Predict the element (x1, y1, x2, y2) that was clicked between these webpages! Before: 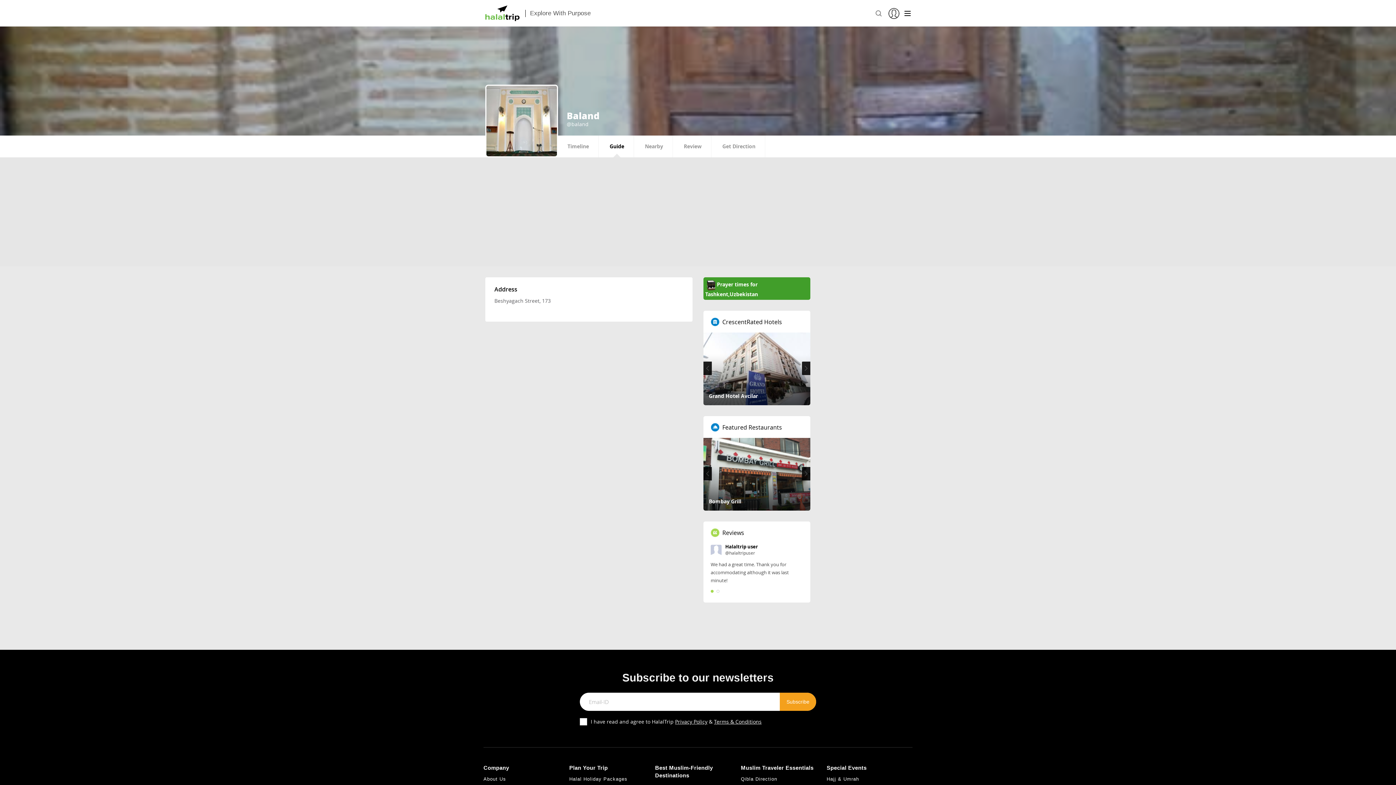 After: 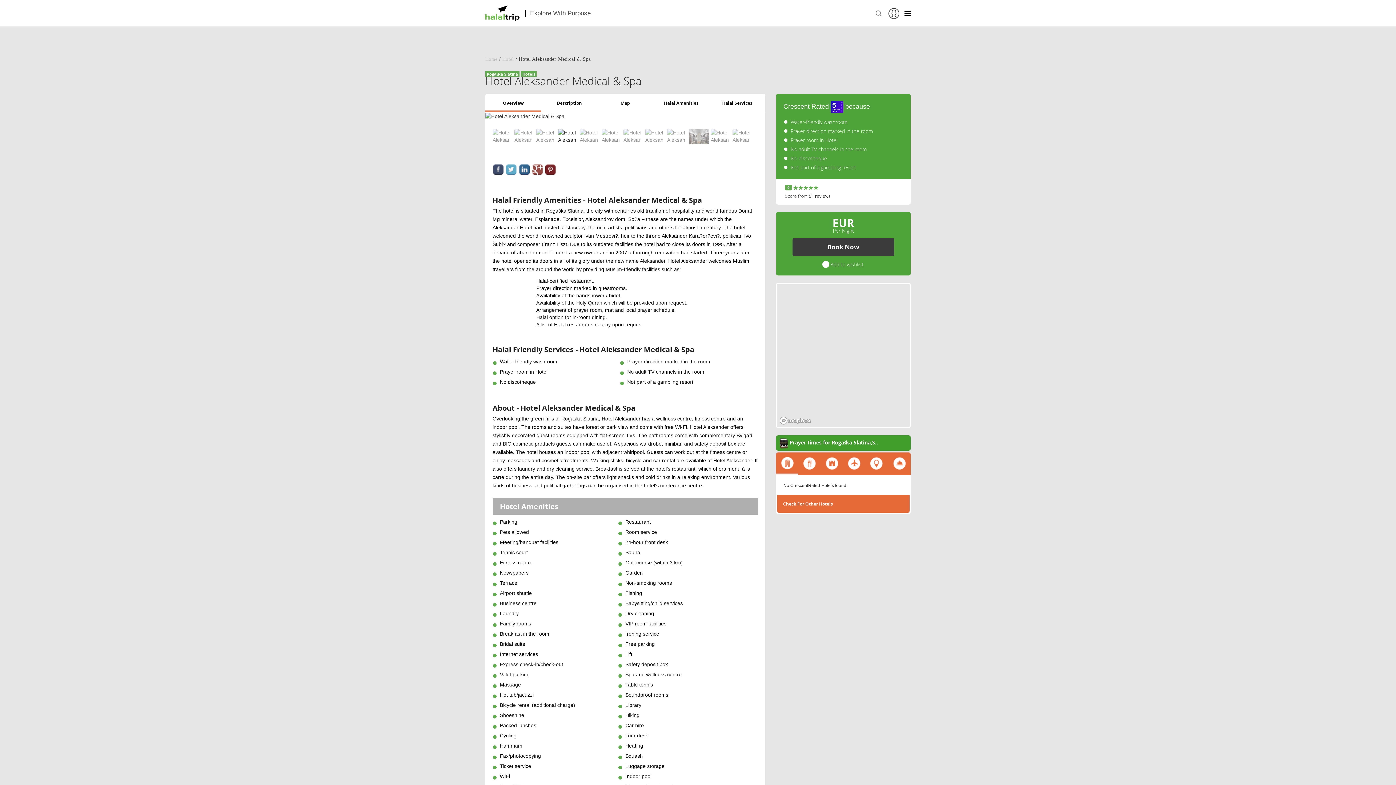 Action: bbox: (703, 332, 810, 405)